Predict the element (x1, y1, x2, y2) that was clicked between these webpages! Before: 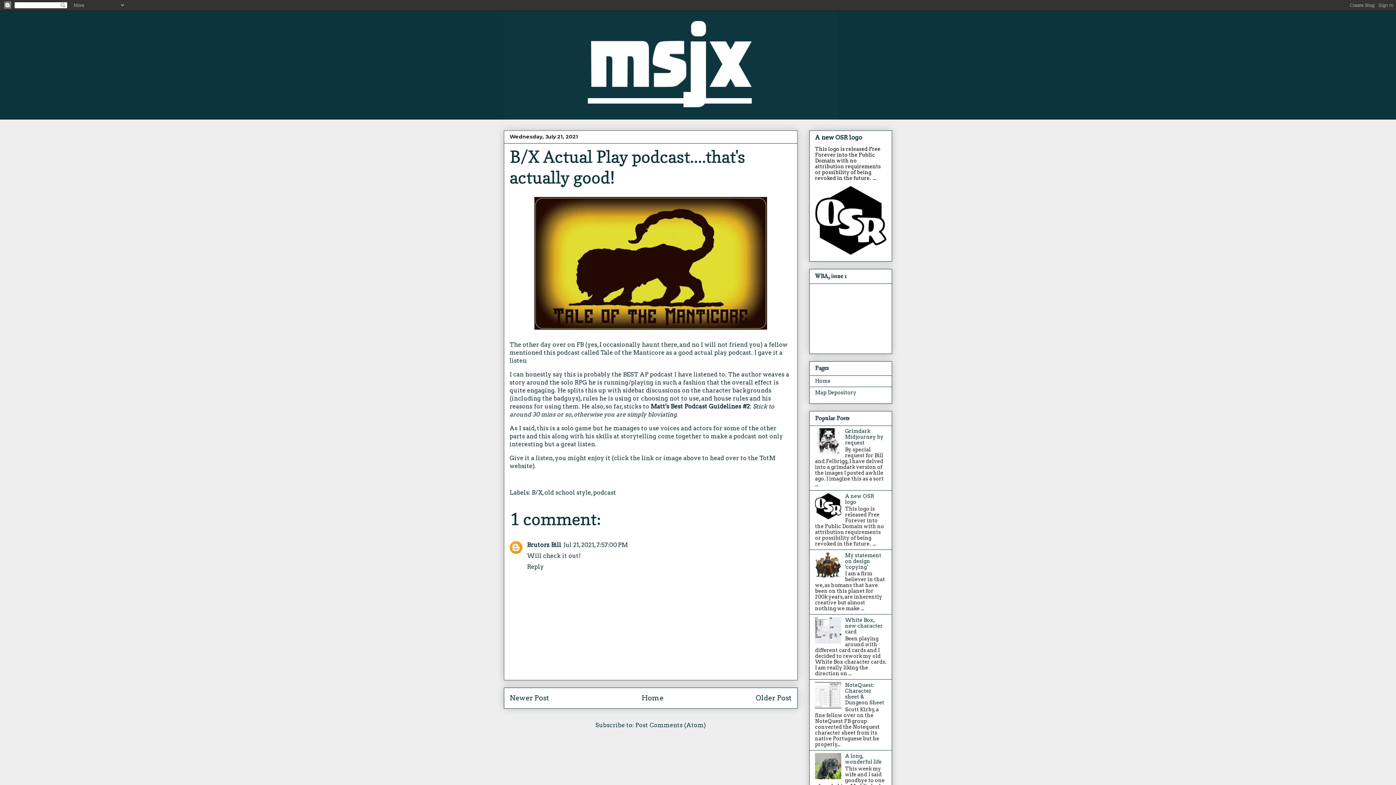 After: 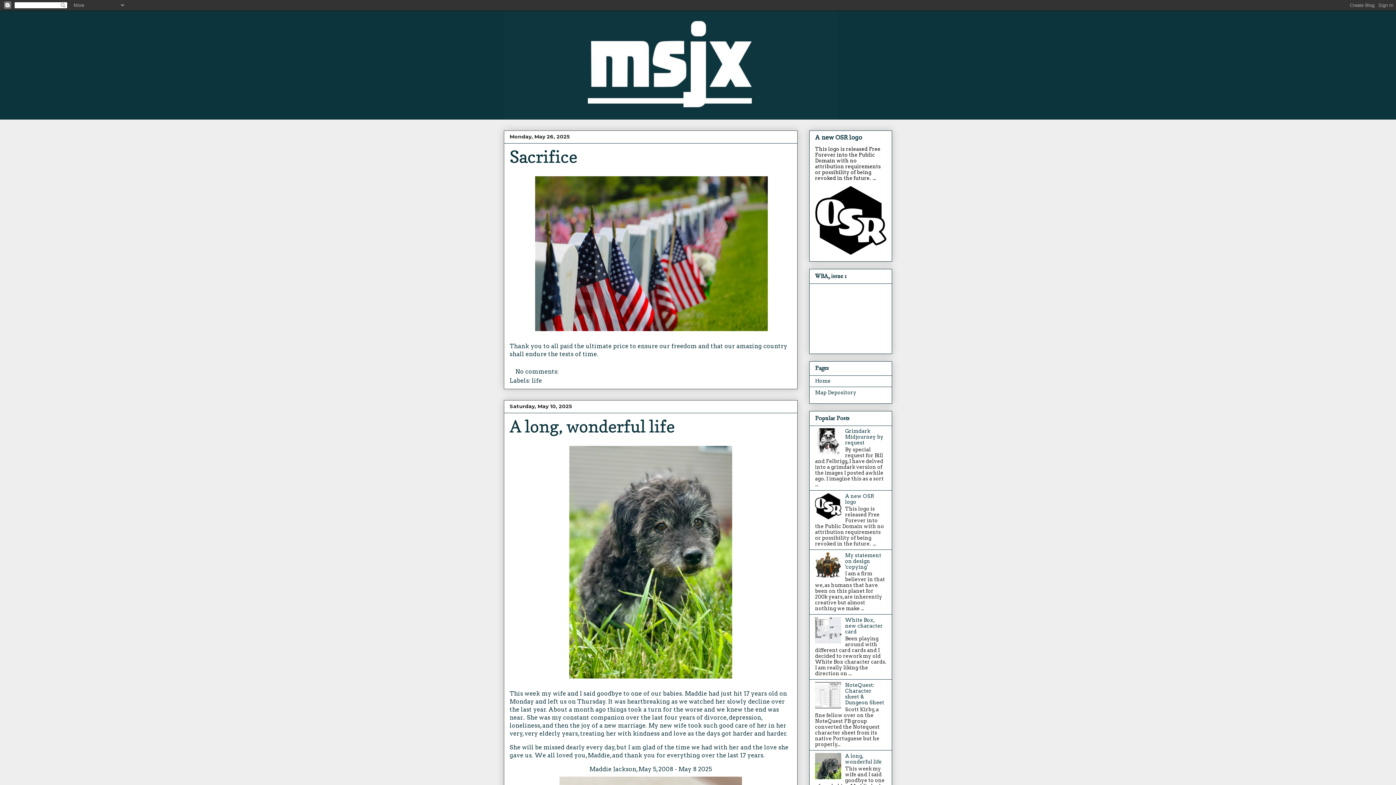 Action: bbox: (815, 378, 830, 384) label: Home